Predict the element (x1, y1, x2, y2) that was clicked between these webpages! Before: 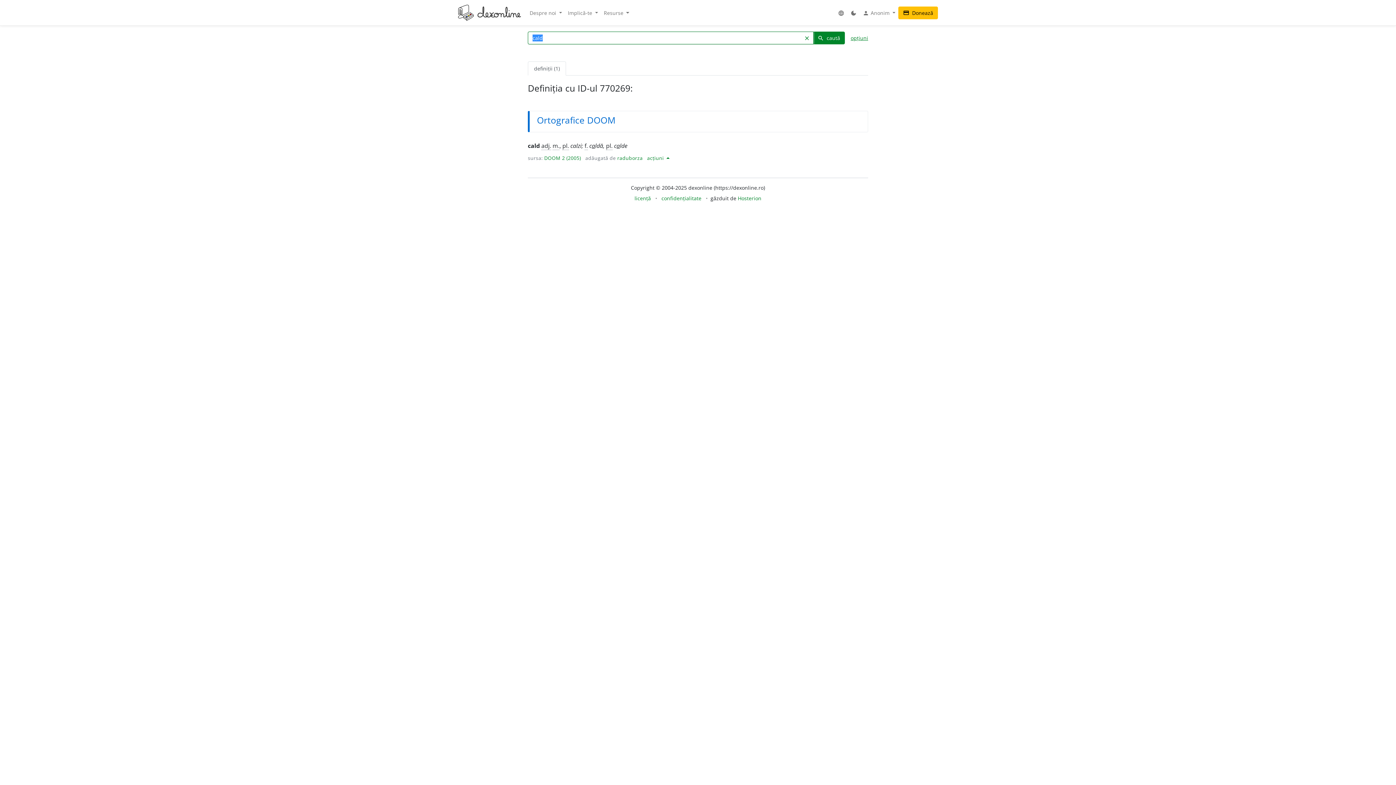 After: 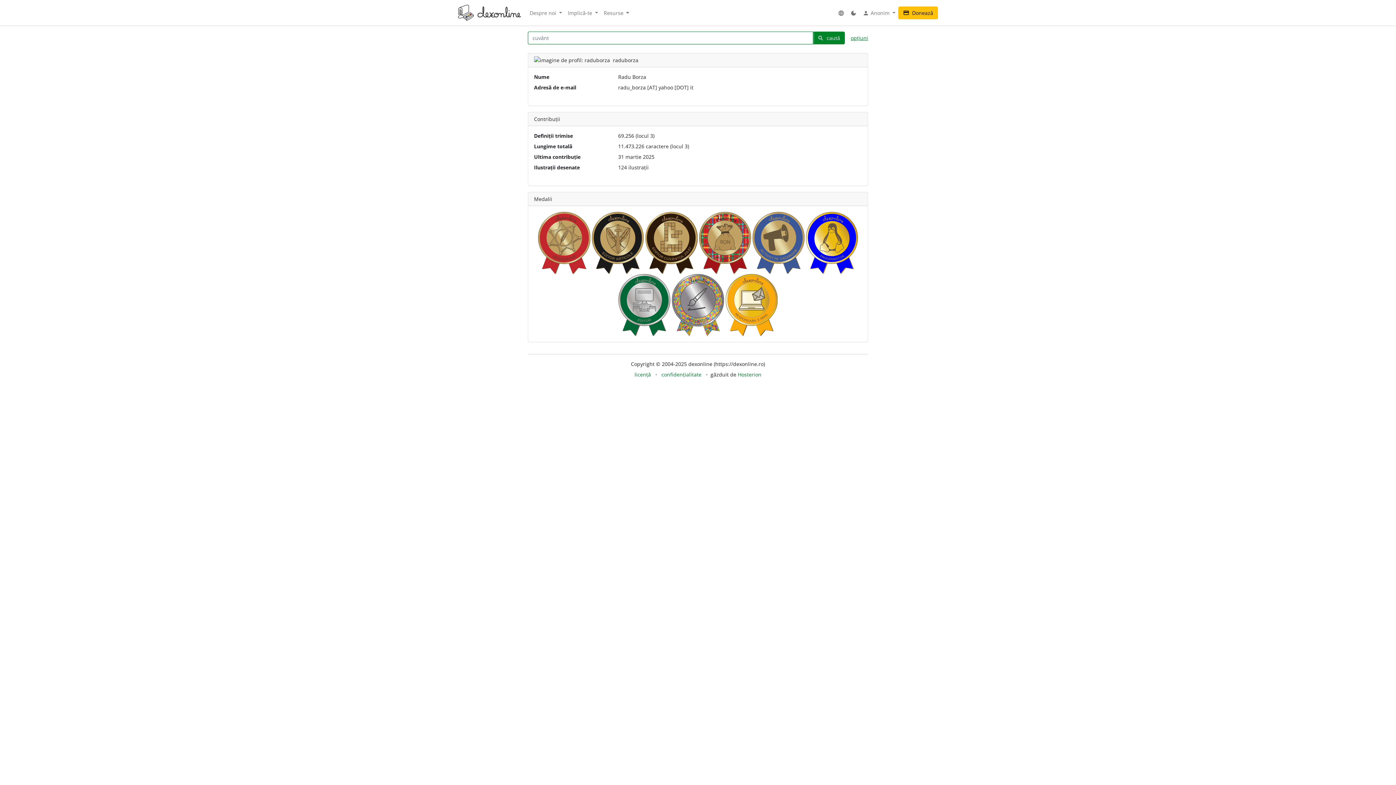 Action: label: raduborza bbox: (617, 154, 642, 161)